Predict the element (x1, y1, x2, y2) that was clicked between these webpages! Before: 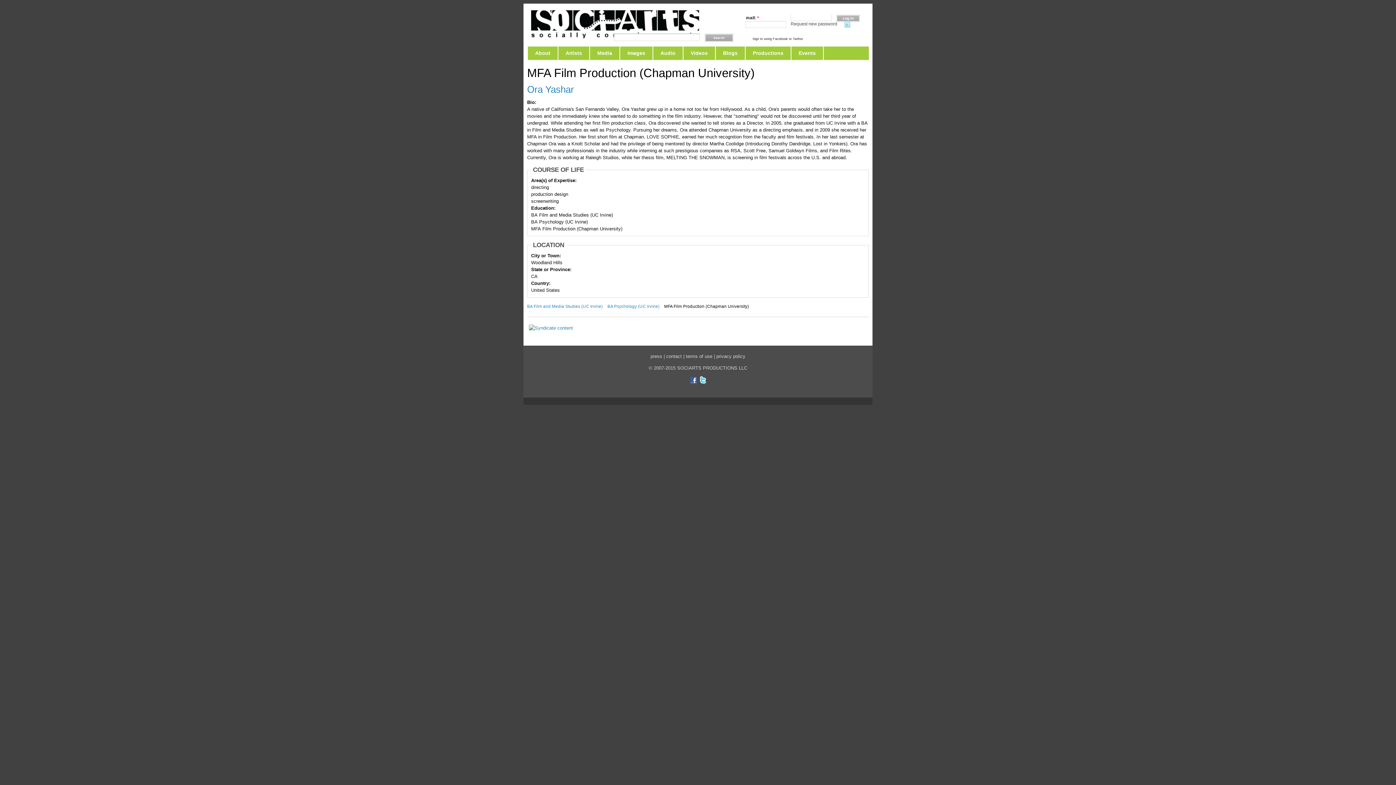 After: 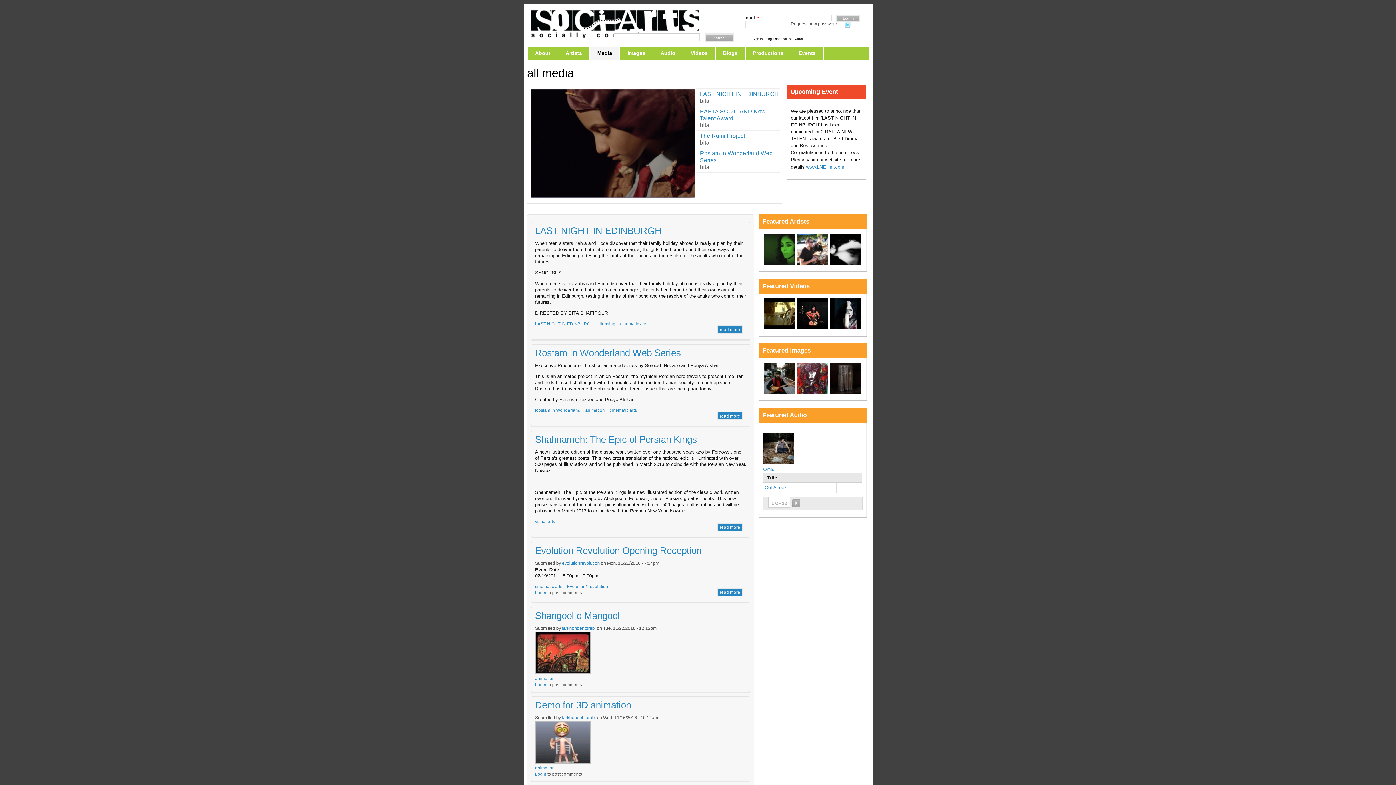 Action: bbox: (589, 46, 619, 60) label: Media